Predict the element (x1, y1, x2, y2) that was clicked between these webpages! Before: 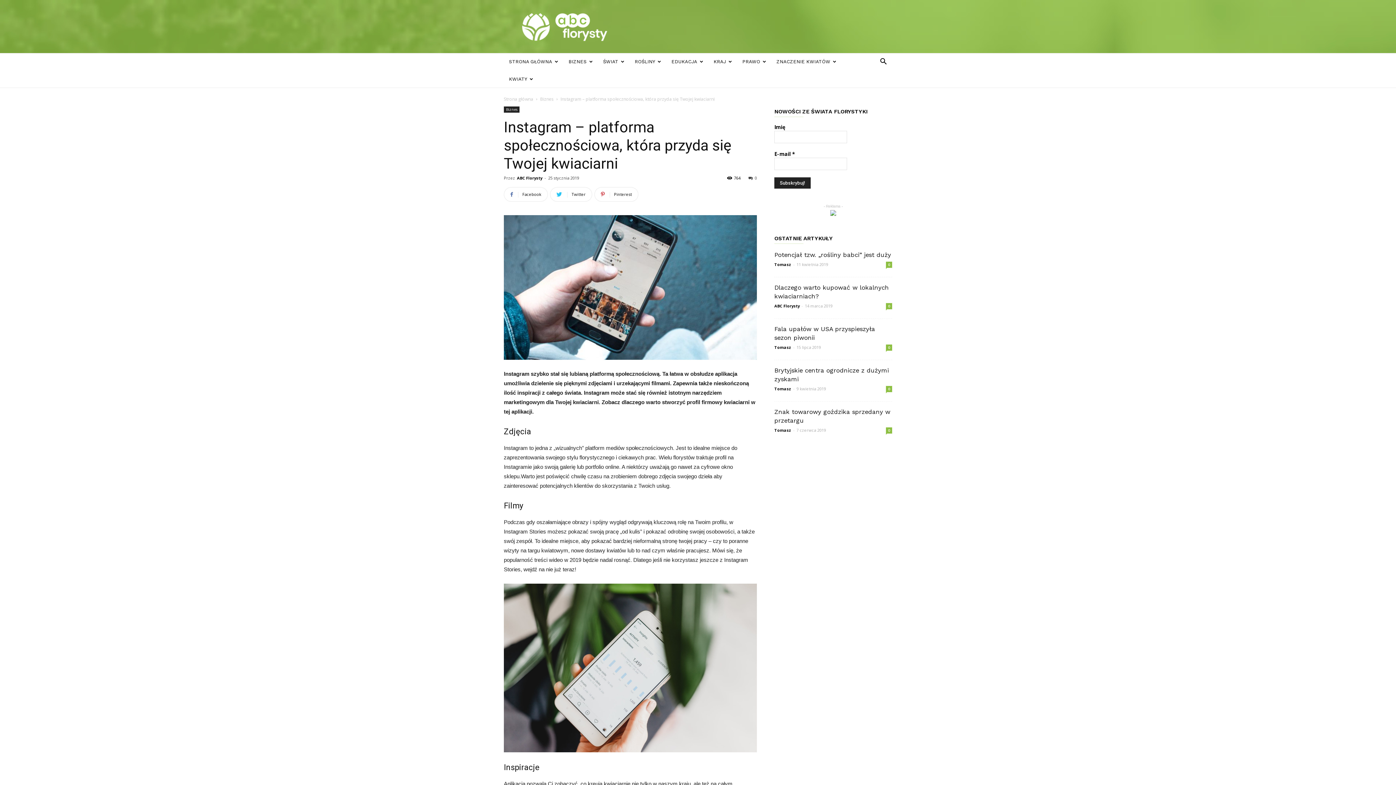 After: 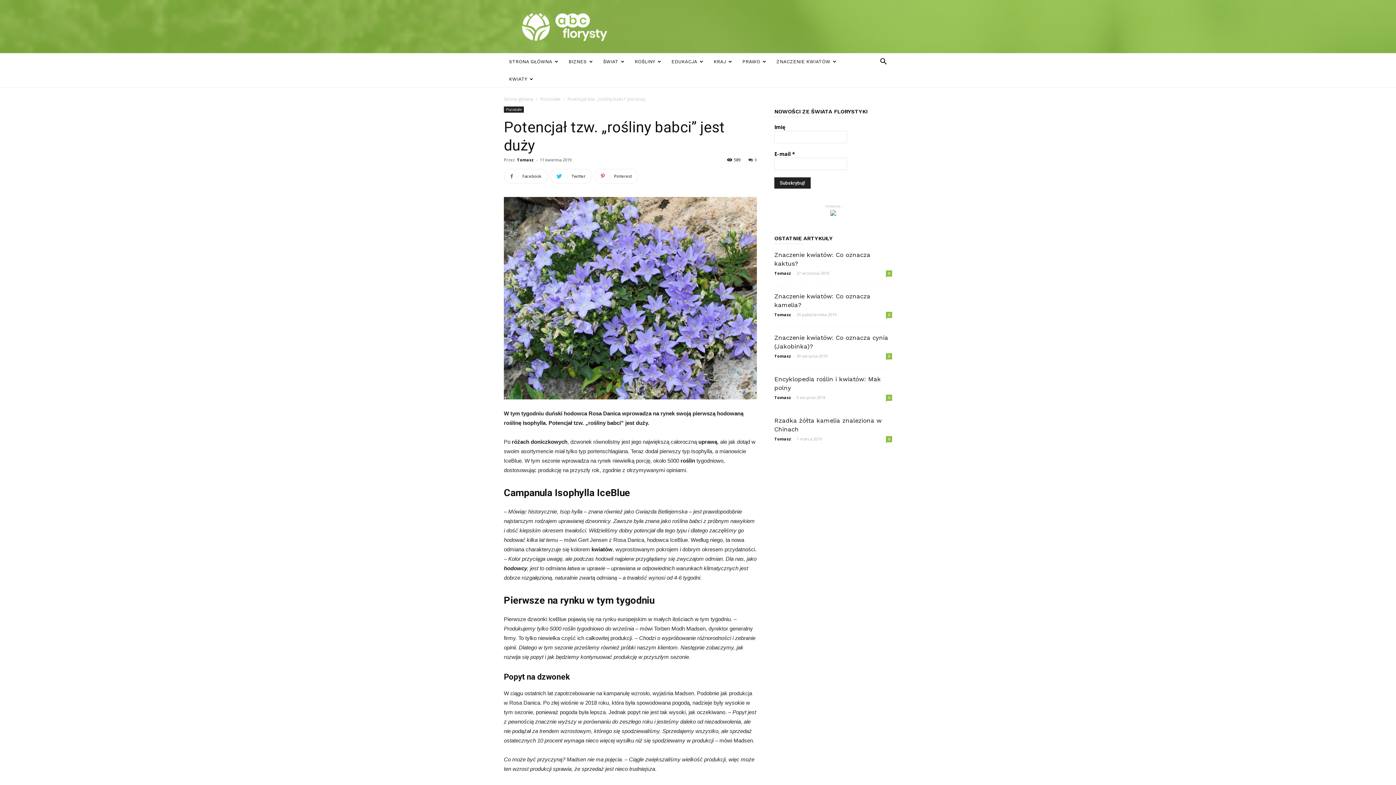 Action: bbox: (774, 251, 891, 258) label: Potencjał tzw. „rośliny babci” jest duży